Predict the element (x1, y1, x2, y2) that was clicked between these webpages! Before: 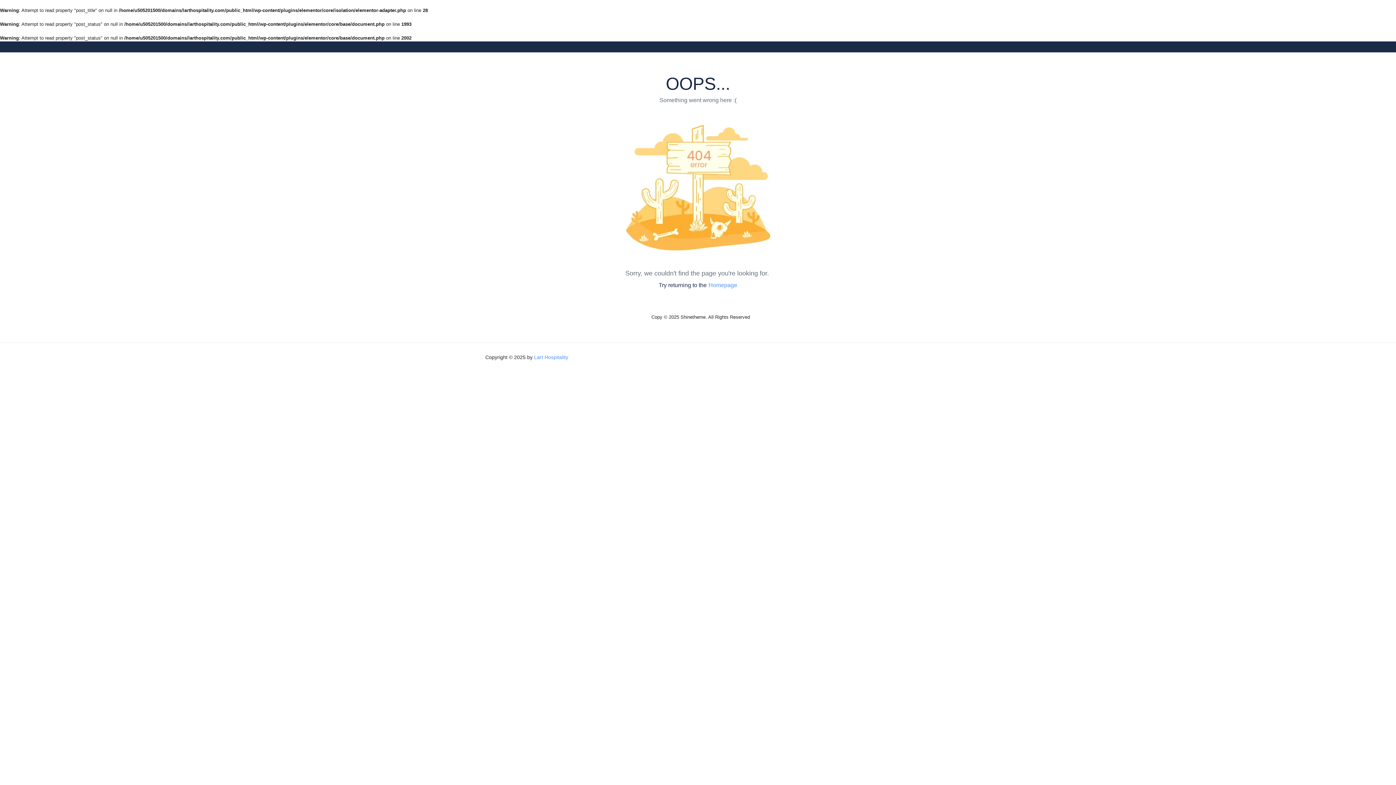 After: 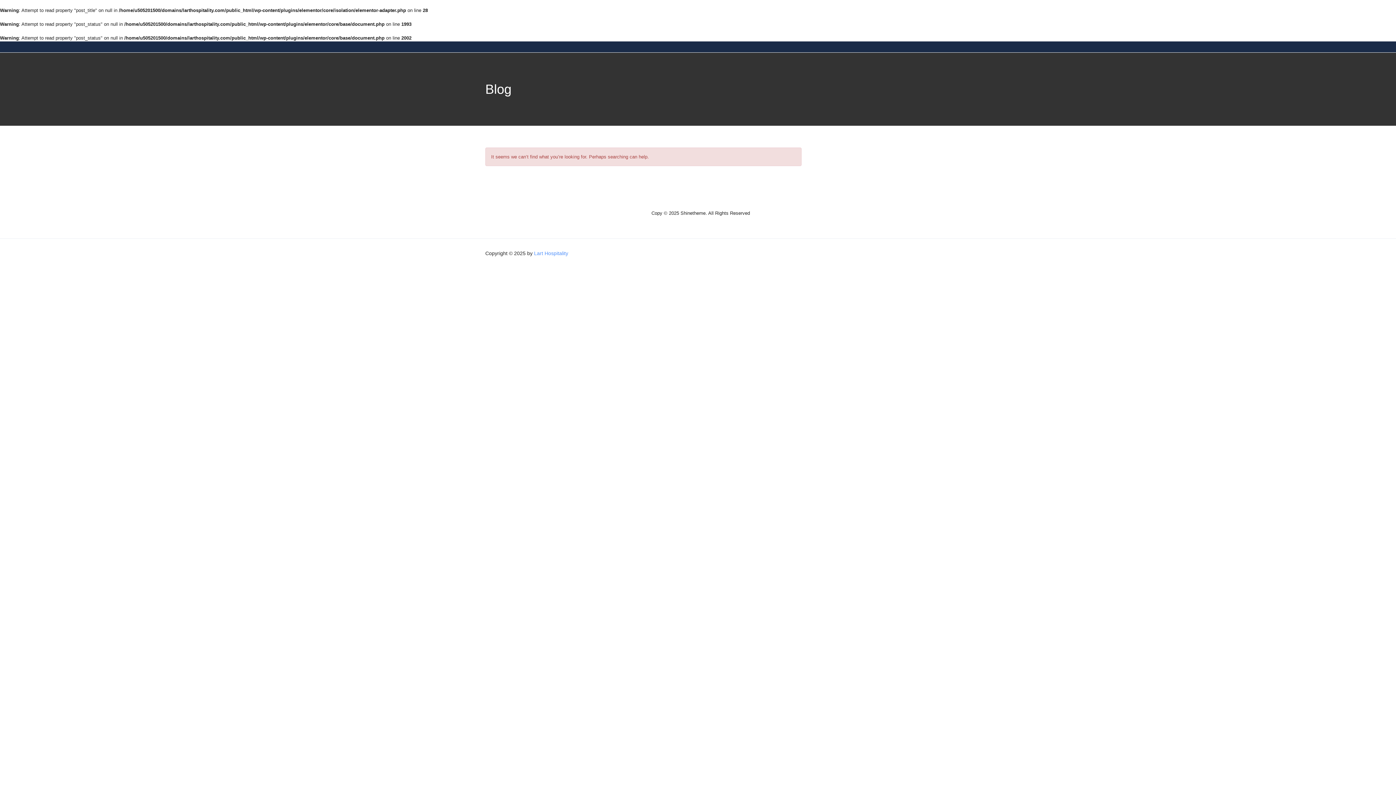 Action: bbox: (708, 282, 737, 288) label: Homepage